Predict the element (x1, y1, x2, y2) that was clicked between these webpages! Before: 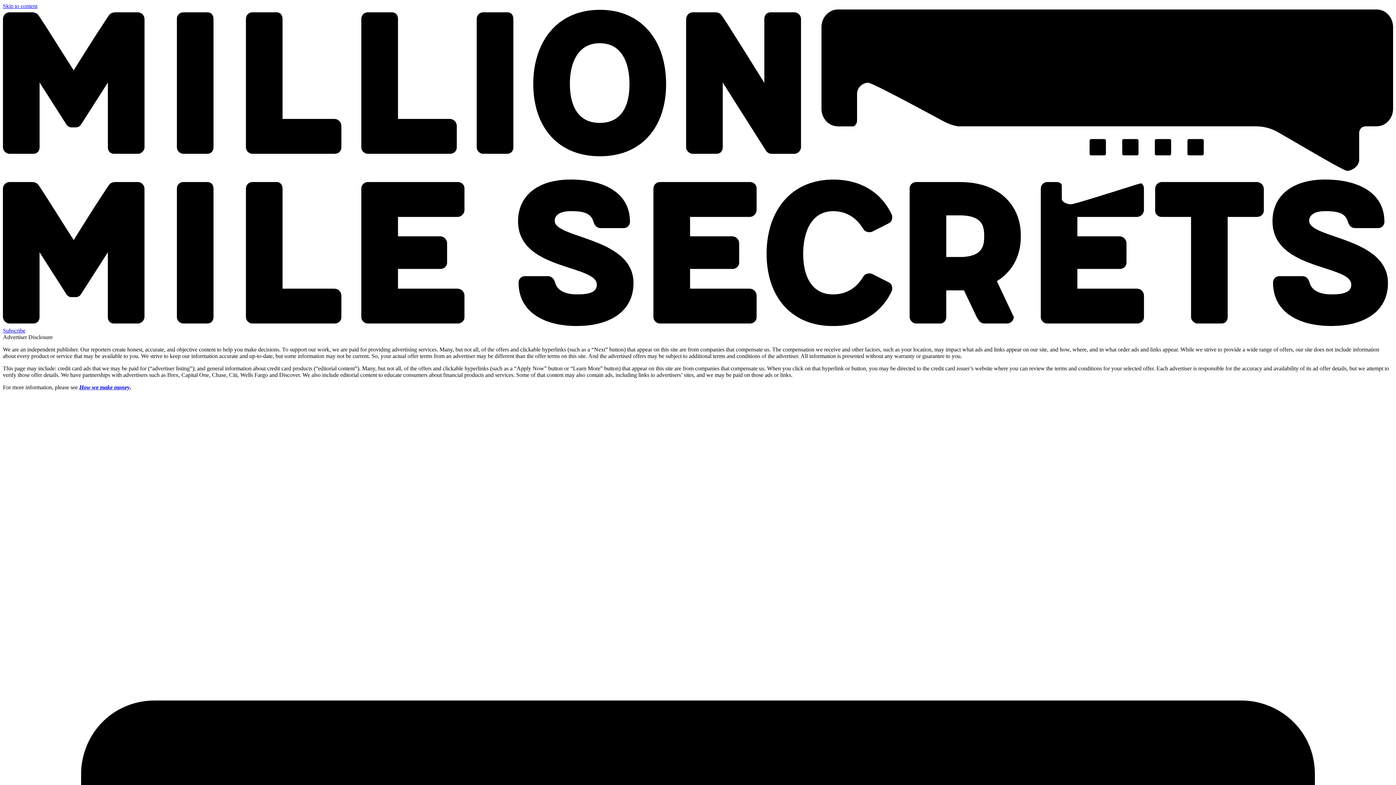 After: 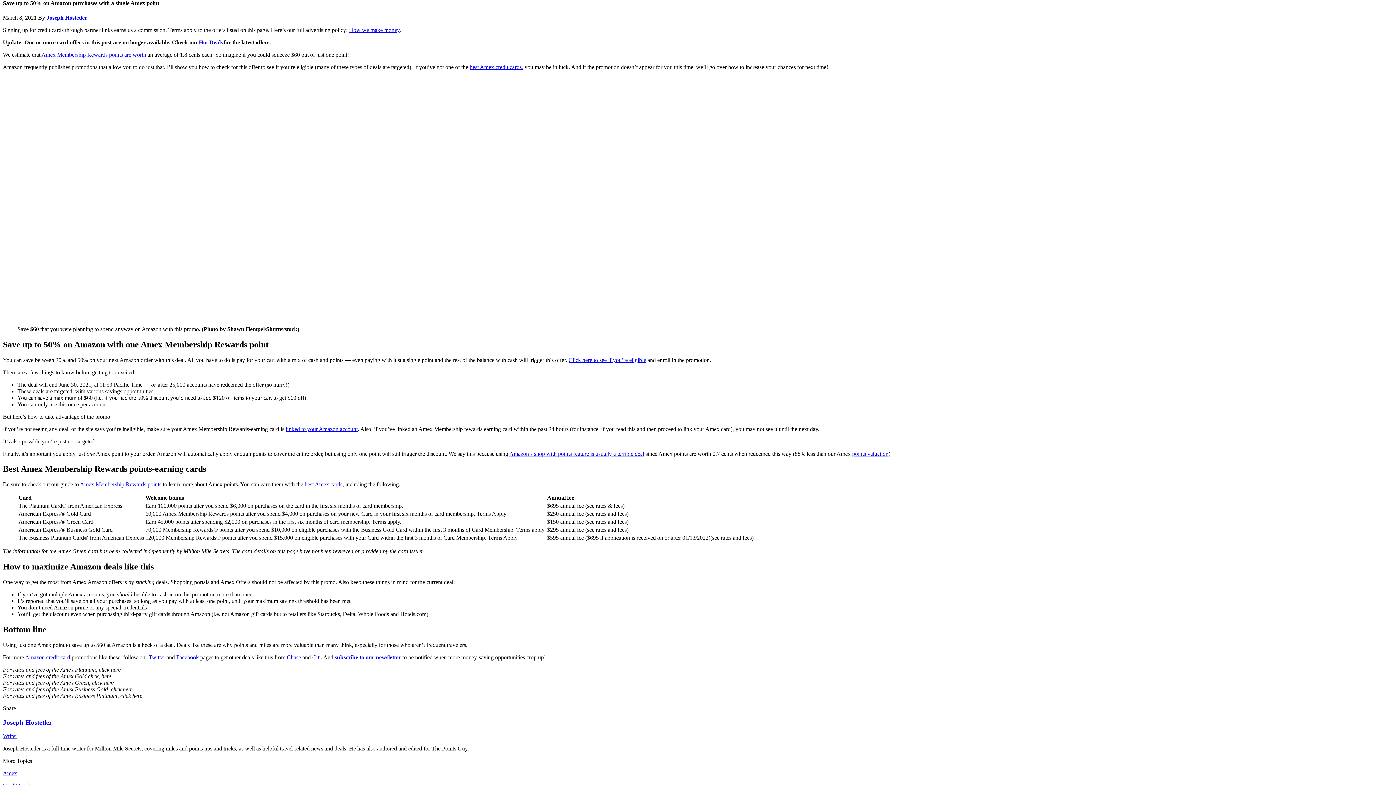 Action: label: Skip to content bbox: (2, 2, 37, 9)